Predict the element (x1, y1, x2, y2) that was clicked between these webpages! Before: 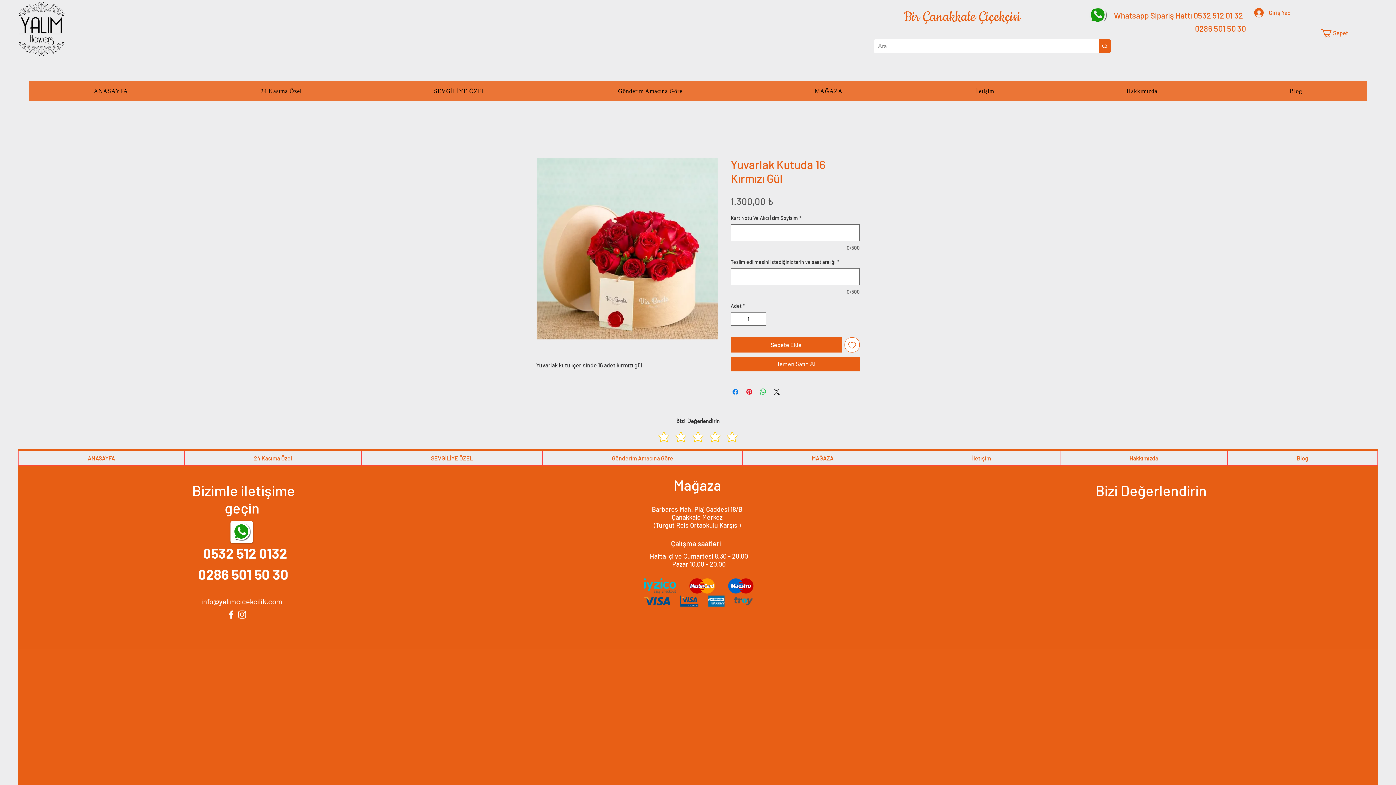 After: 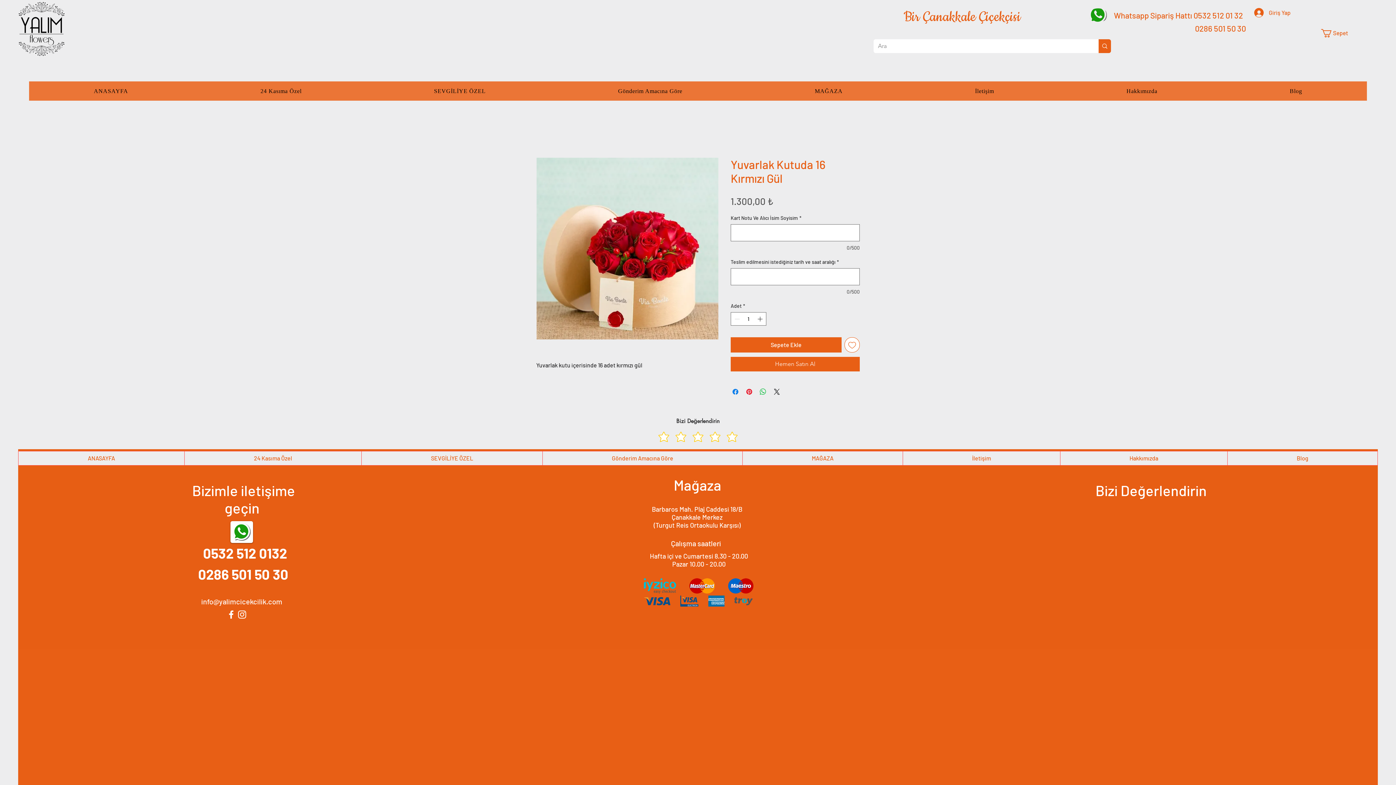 Action: bbox: (236, 609, 247, 620)